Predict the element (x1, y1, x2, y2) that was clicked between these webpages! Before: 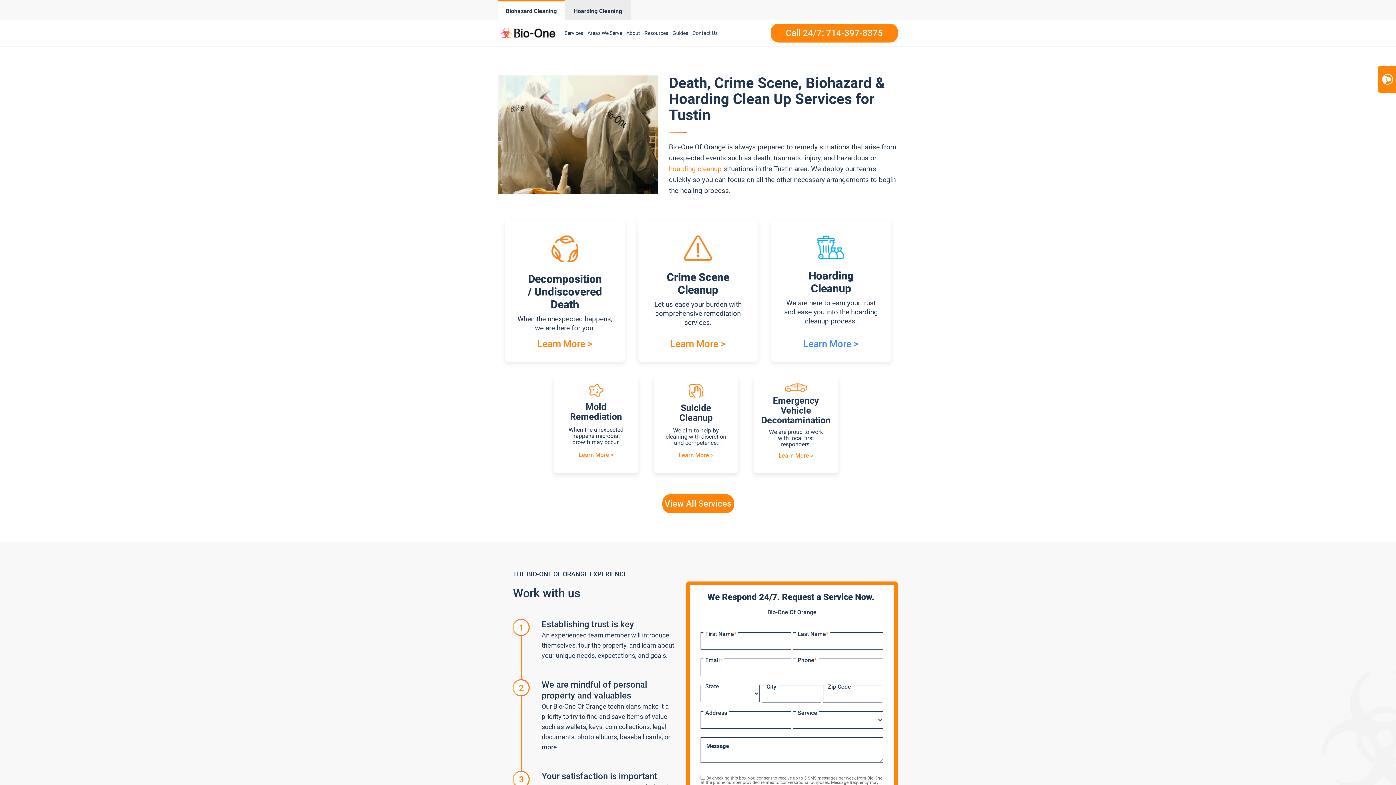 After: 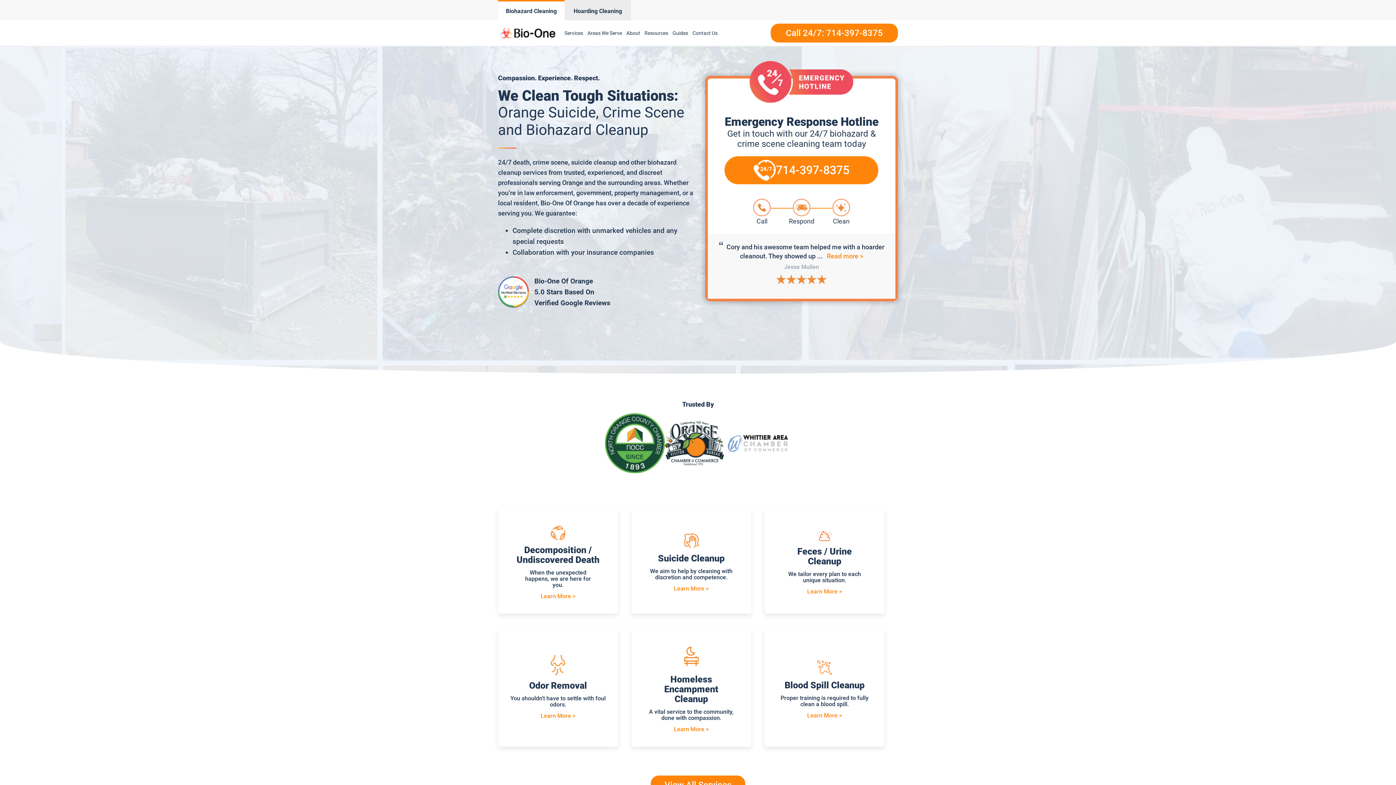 Action: label: Biohazard Cleaning bbox: (498, 0, 564, 20)